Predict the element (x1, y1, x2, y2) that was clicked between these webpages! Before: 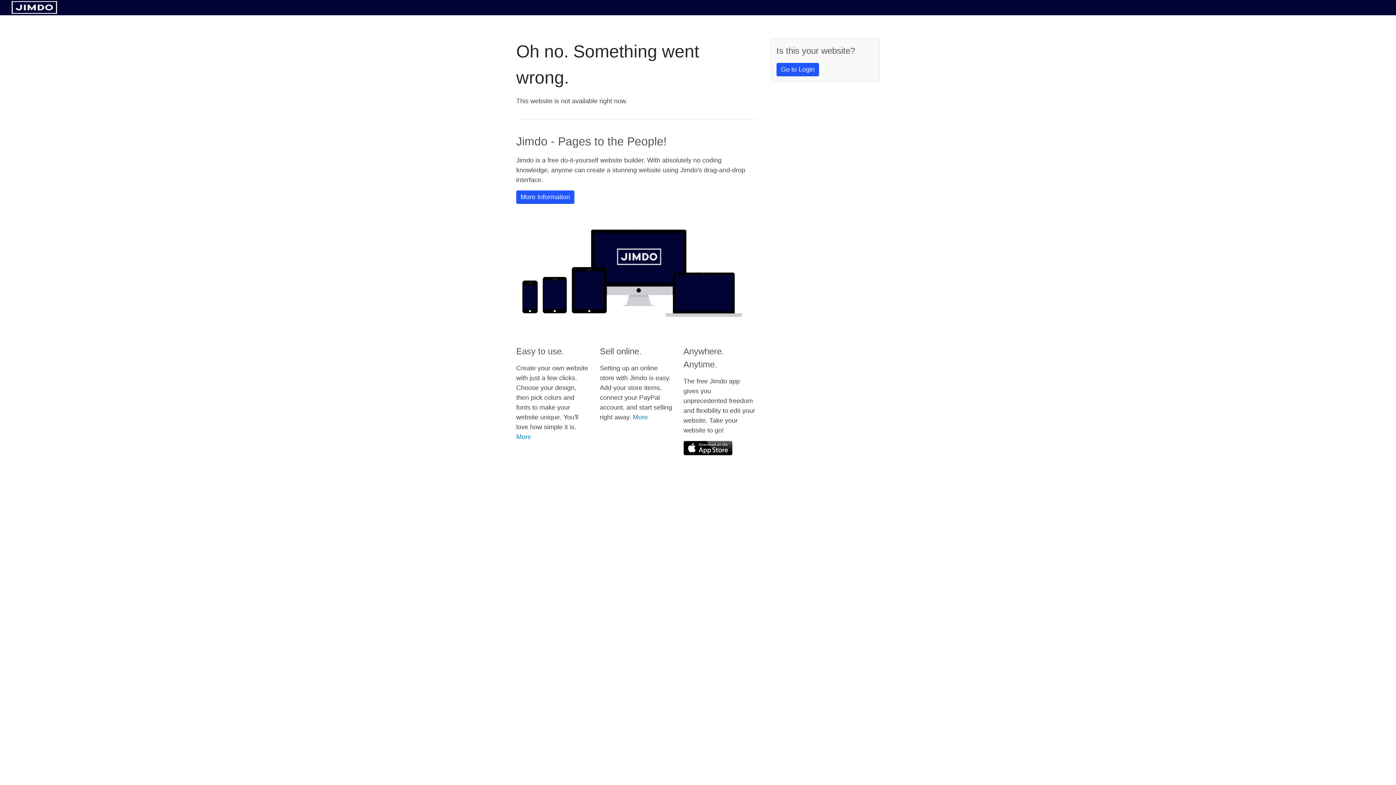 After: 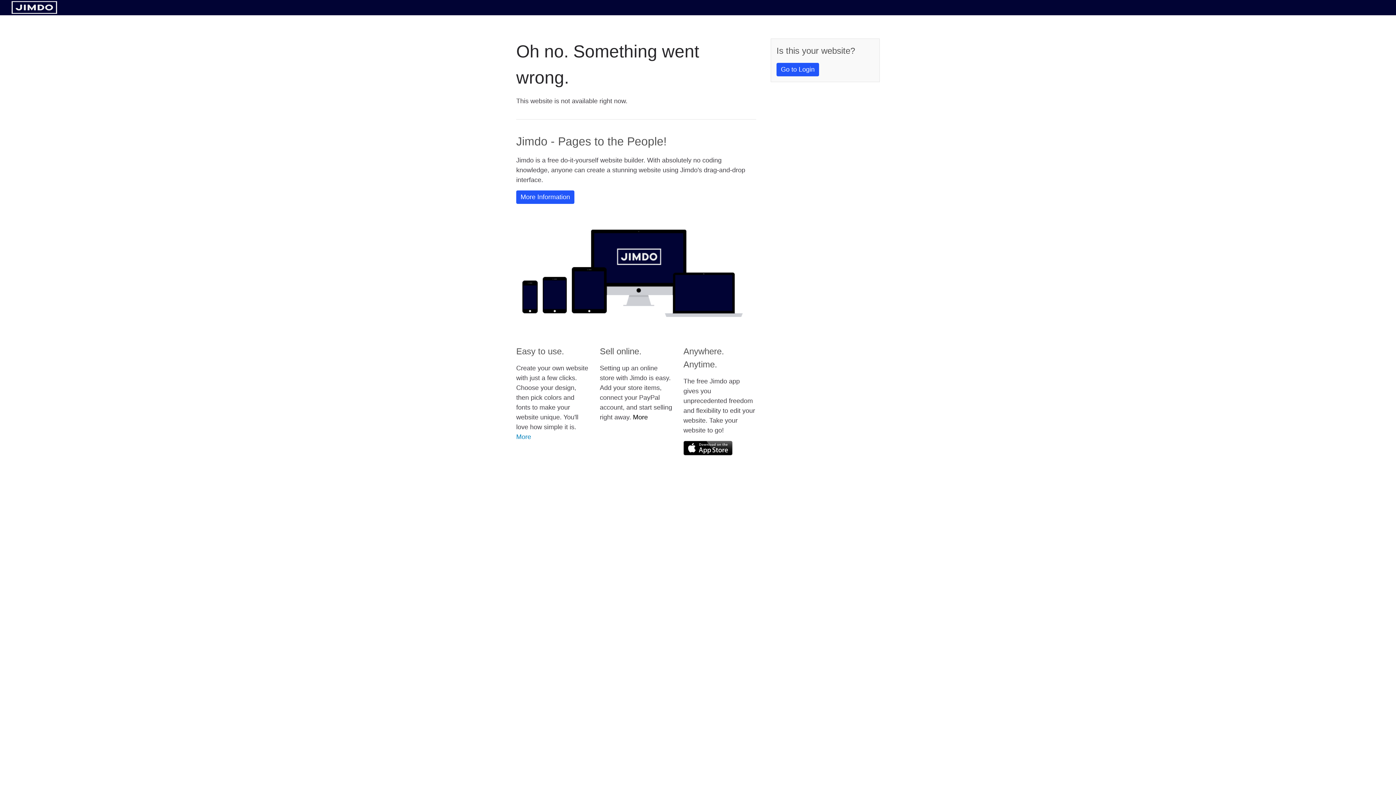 Action: bbox: (633, 413, 648, 421) label: More